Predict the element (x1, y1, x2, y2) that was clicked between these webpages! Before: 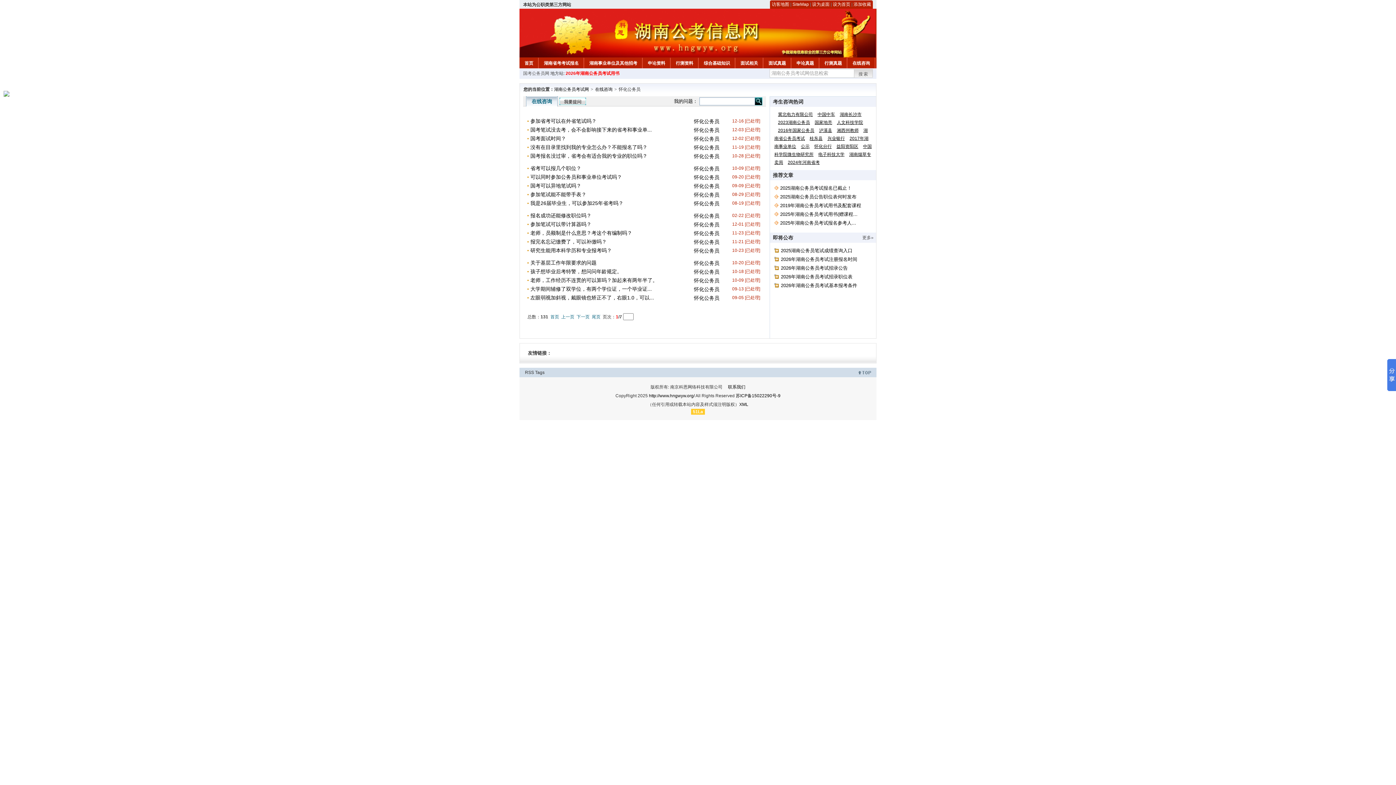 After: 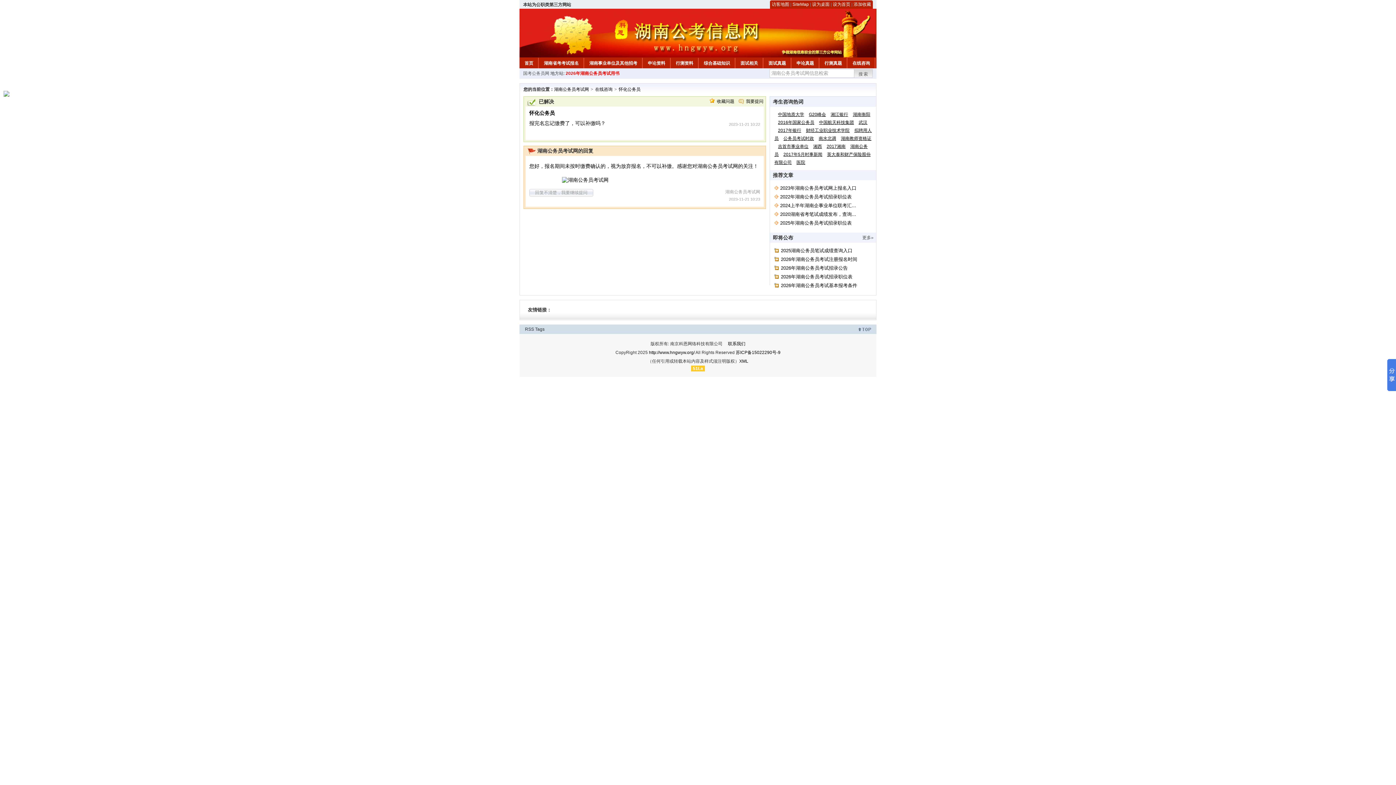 Action: label: 报完名忘记缴费了，可以补缴吗？ bbox: (530, 238, 606, 244)